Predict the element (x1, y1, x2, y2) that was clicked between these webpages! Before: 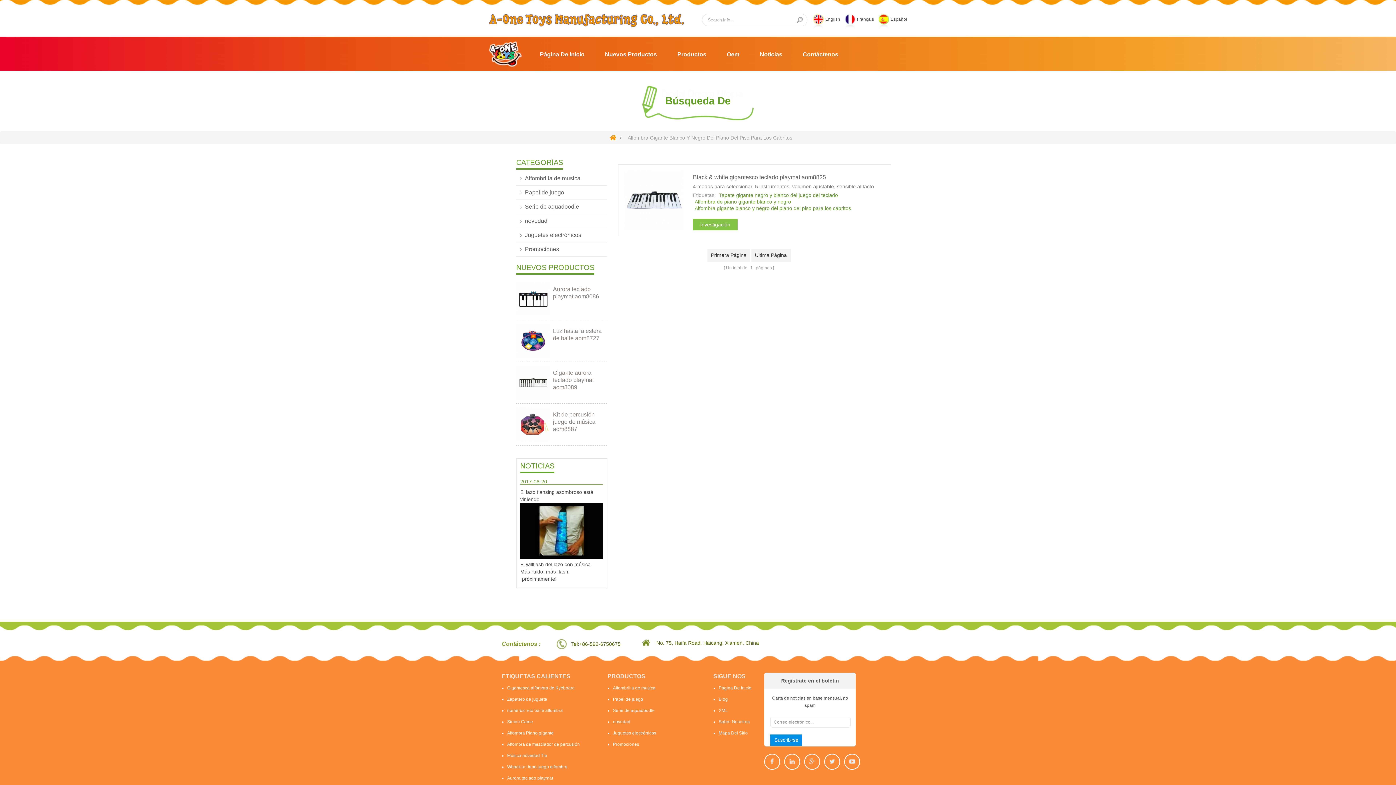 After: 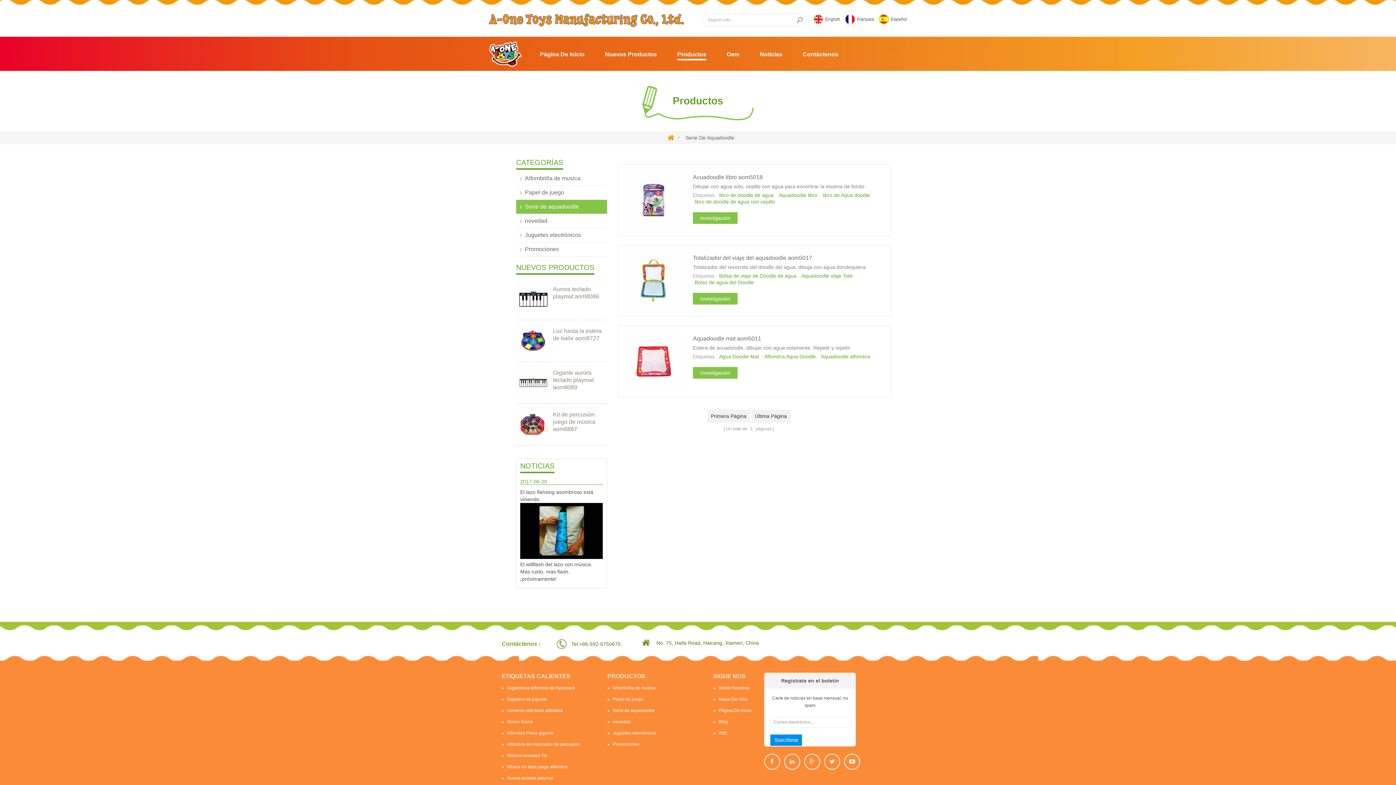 Action: label: Serie de aquadoodle bbox: (613, 705, 686, 717)